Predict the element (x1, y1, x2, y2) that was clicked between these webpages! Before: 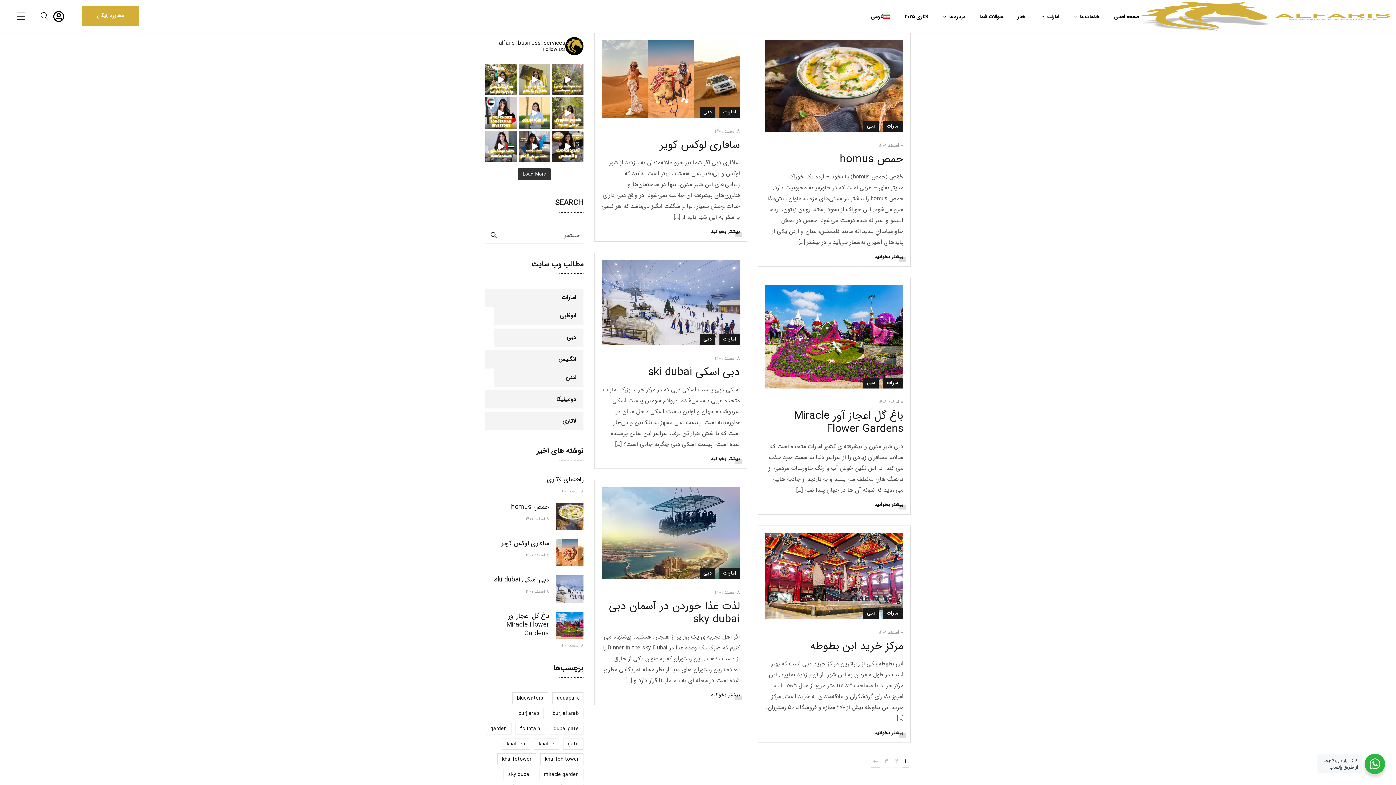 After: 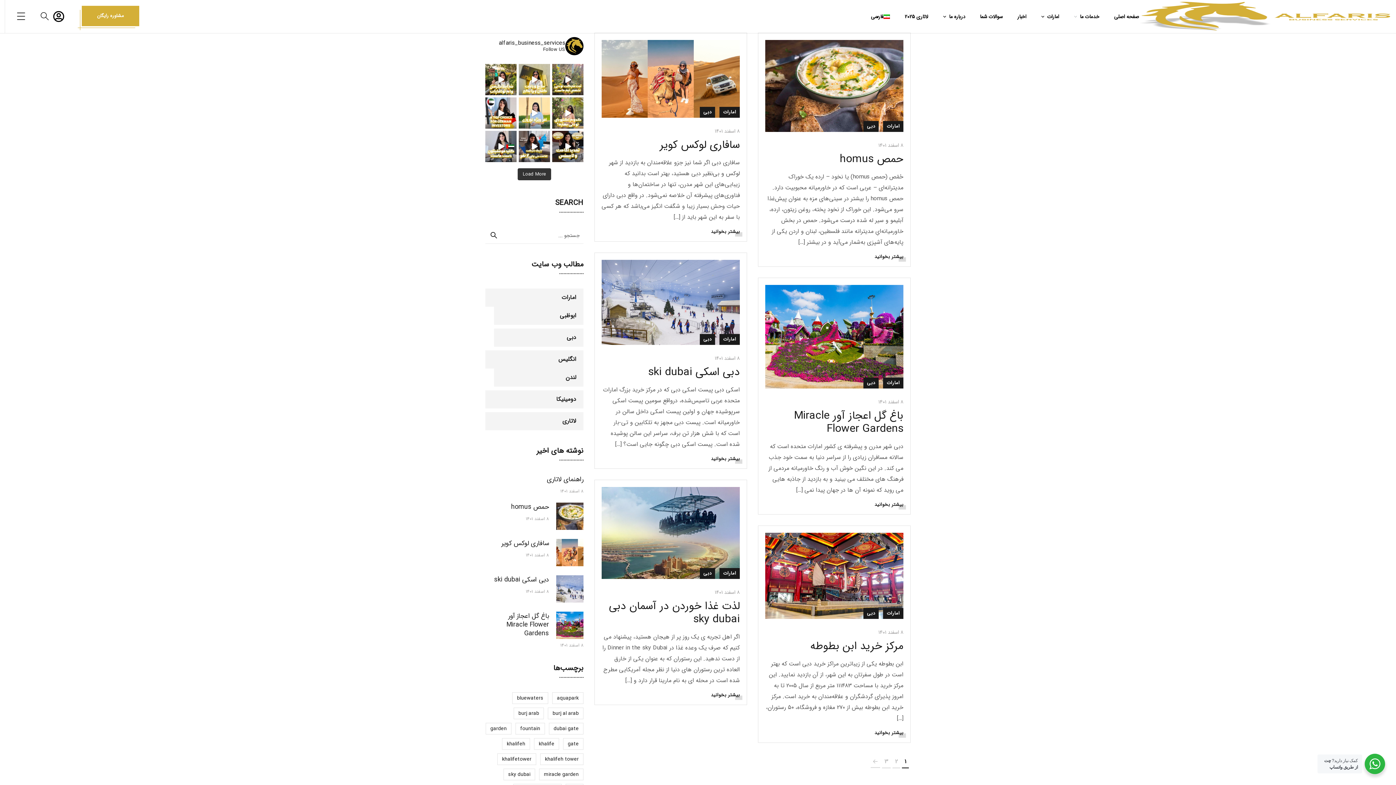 Action: label: دبی bbox: (699, 106, 715, 117)